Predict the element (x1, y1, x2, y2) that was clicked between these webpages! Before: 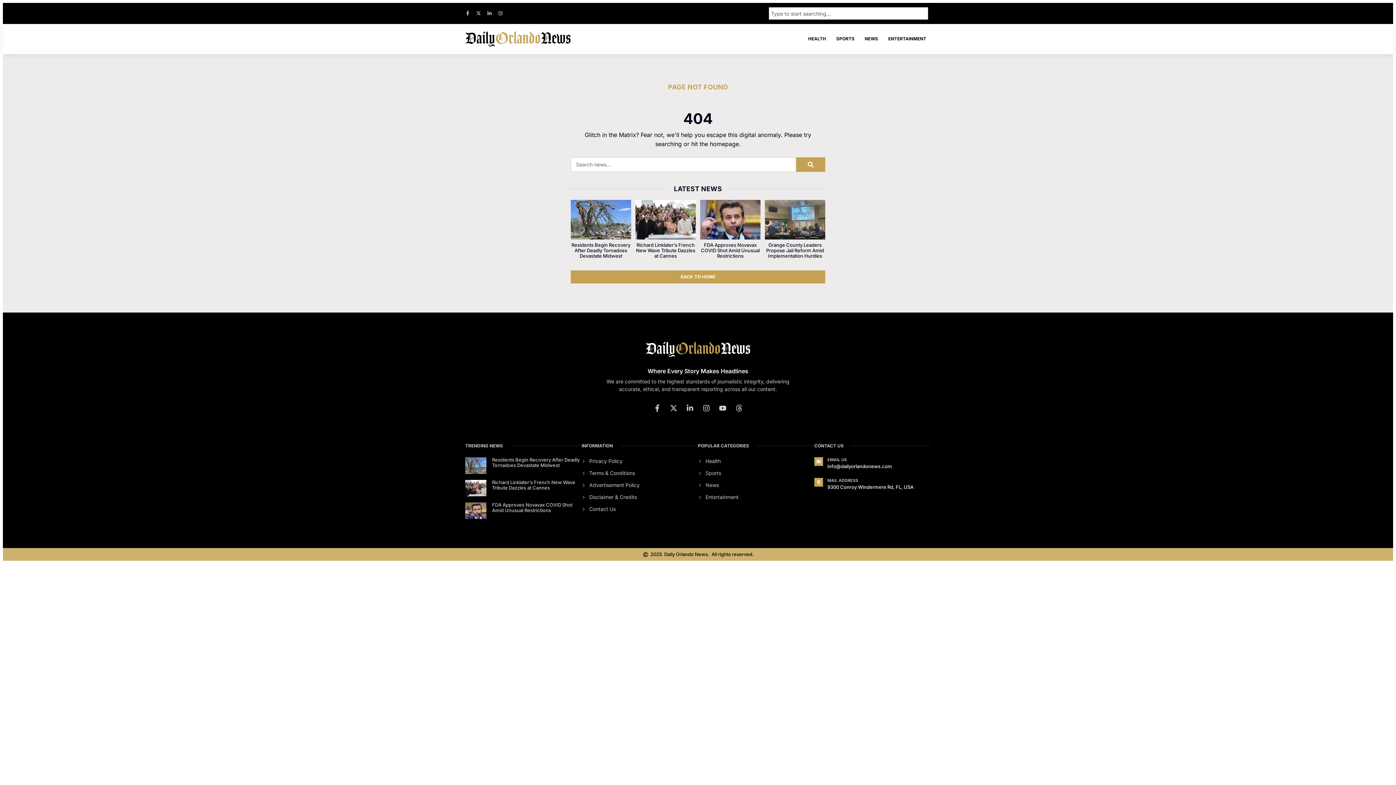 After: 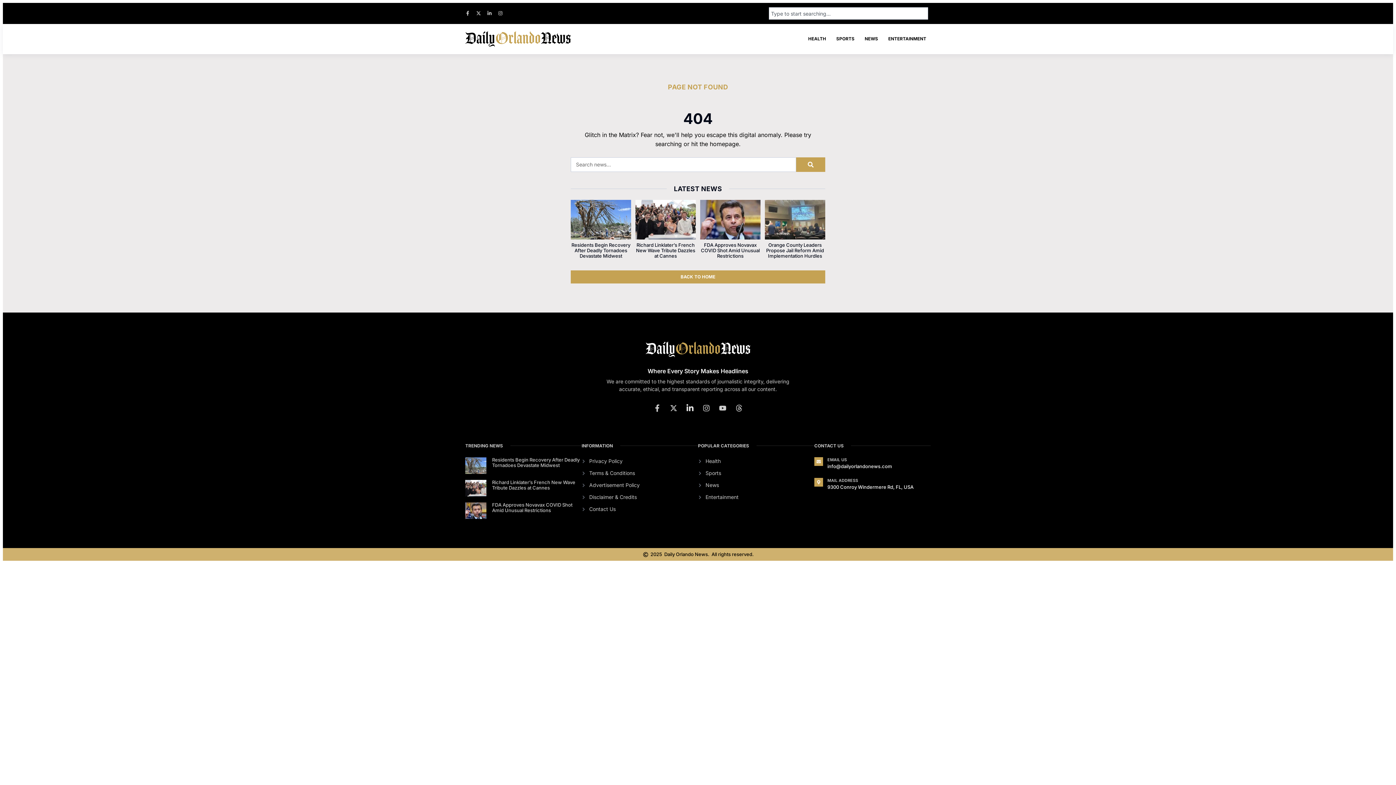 Action: label: Linkedin-in bbox: (686, 404, 693, 411)